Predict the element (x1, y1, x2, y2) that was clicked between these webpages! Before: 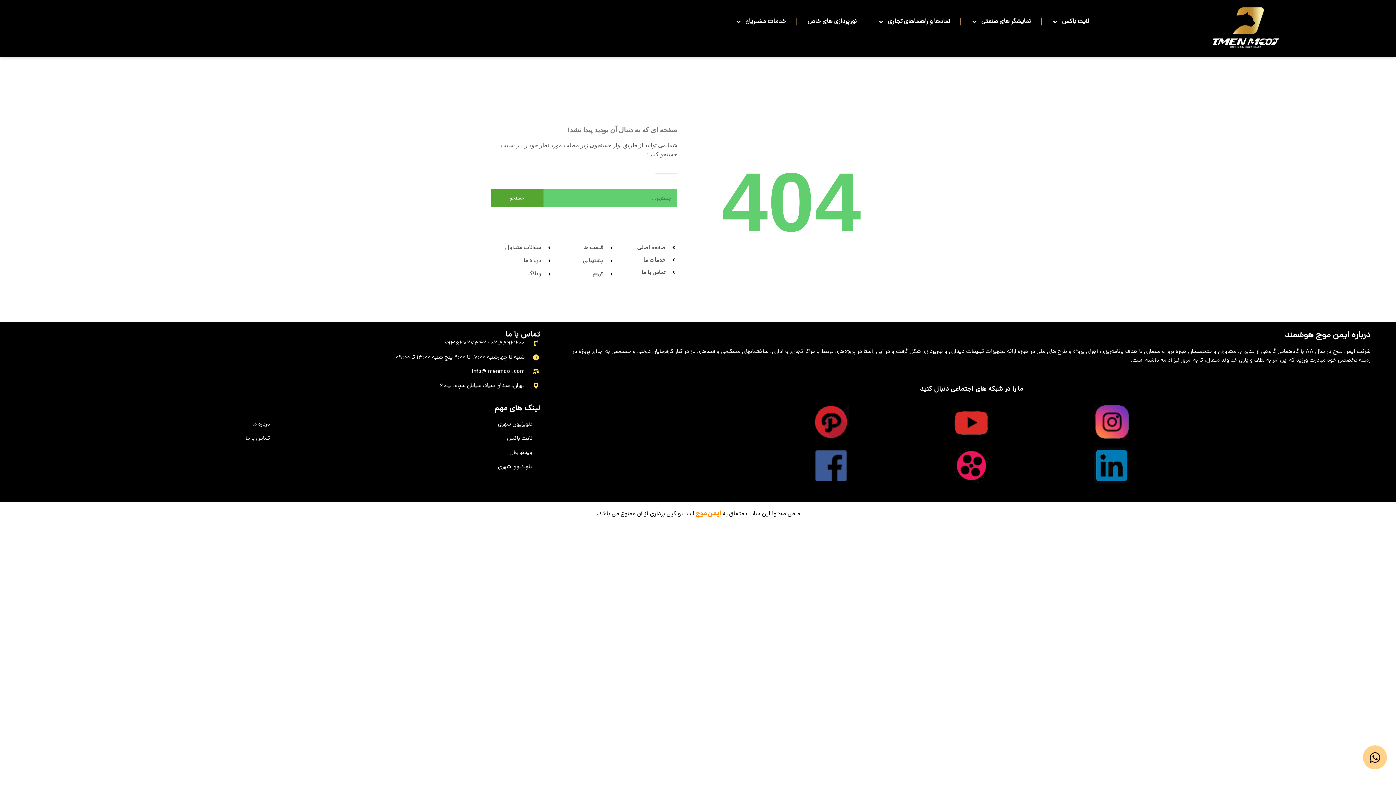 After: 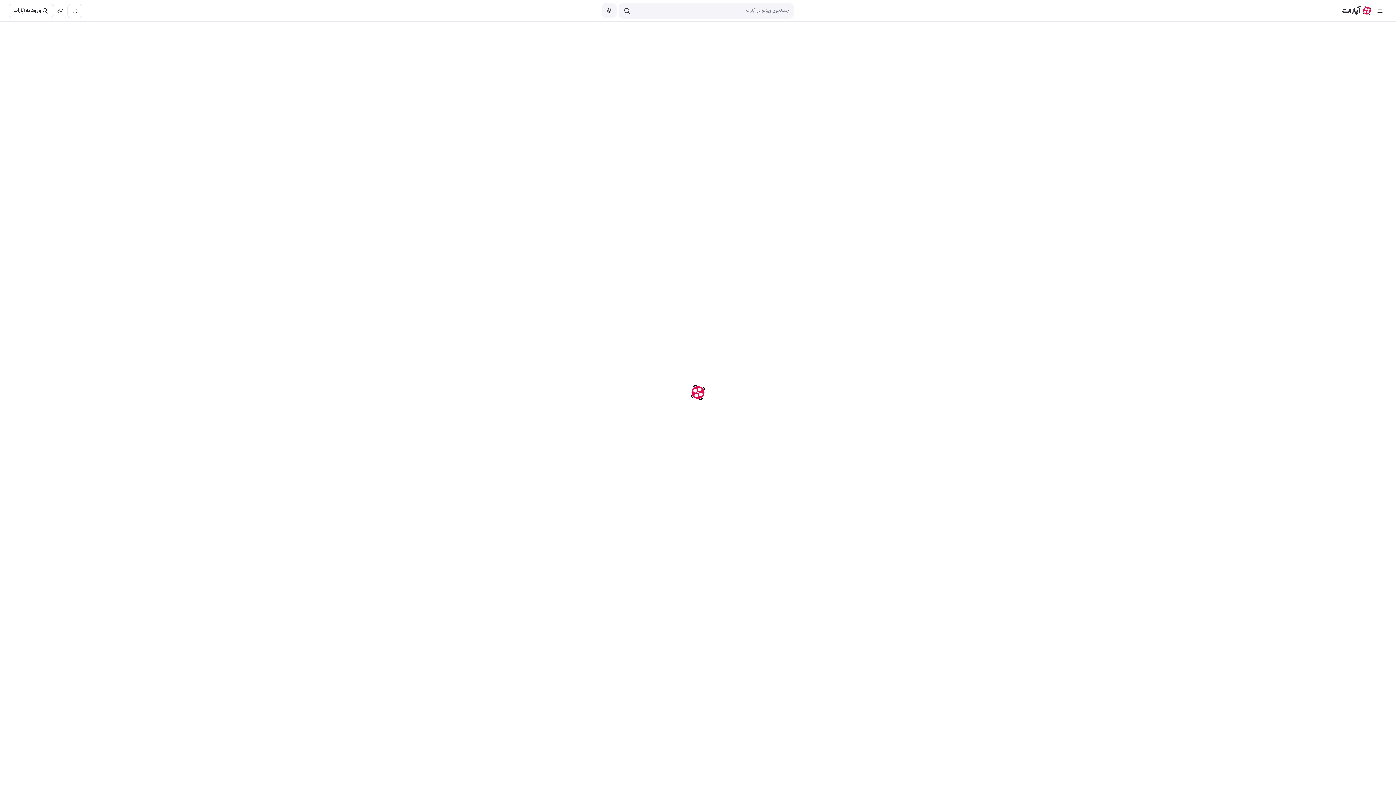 Action: bbox: (953, 447, 989, 483)